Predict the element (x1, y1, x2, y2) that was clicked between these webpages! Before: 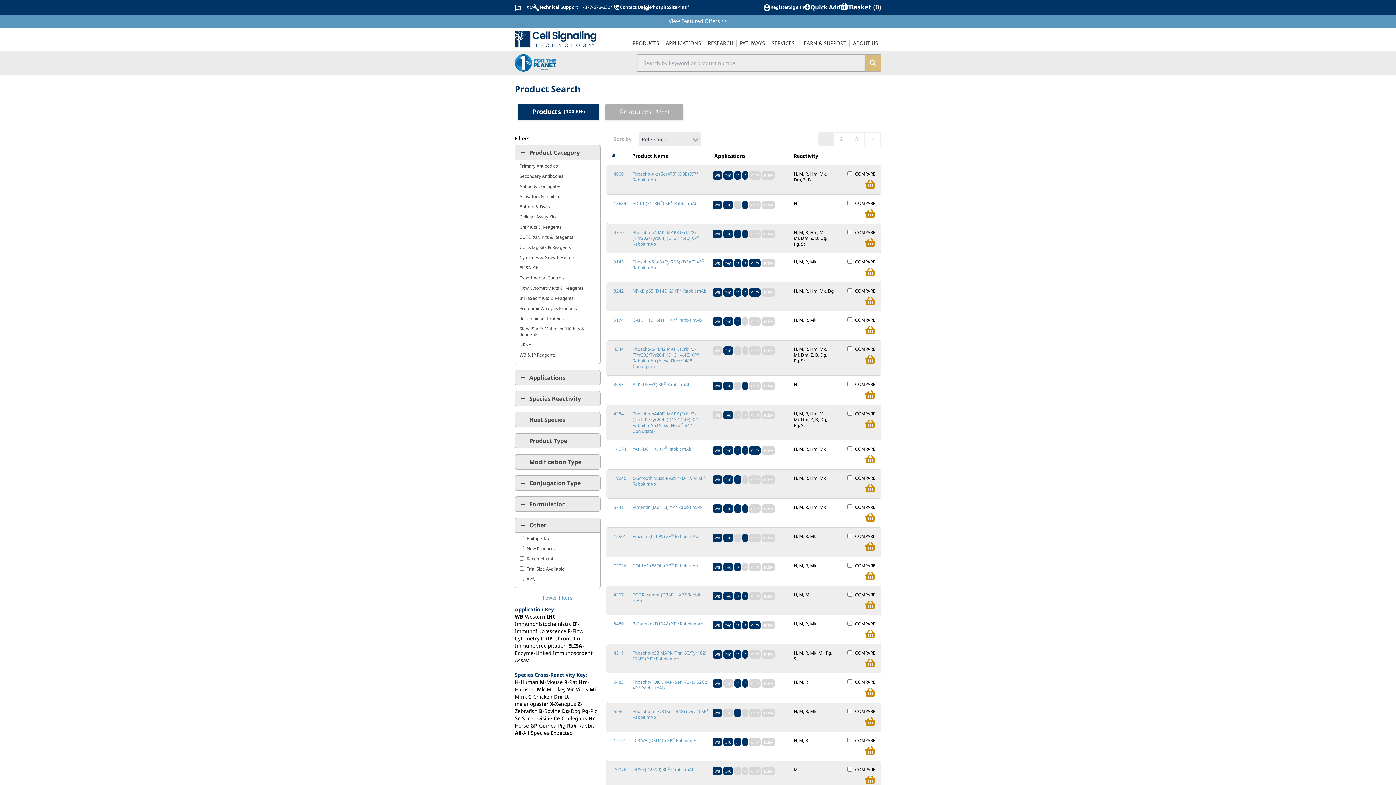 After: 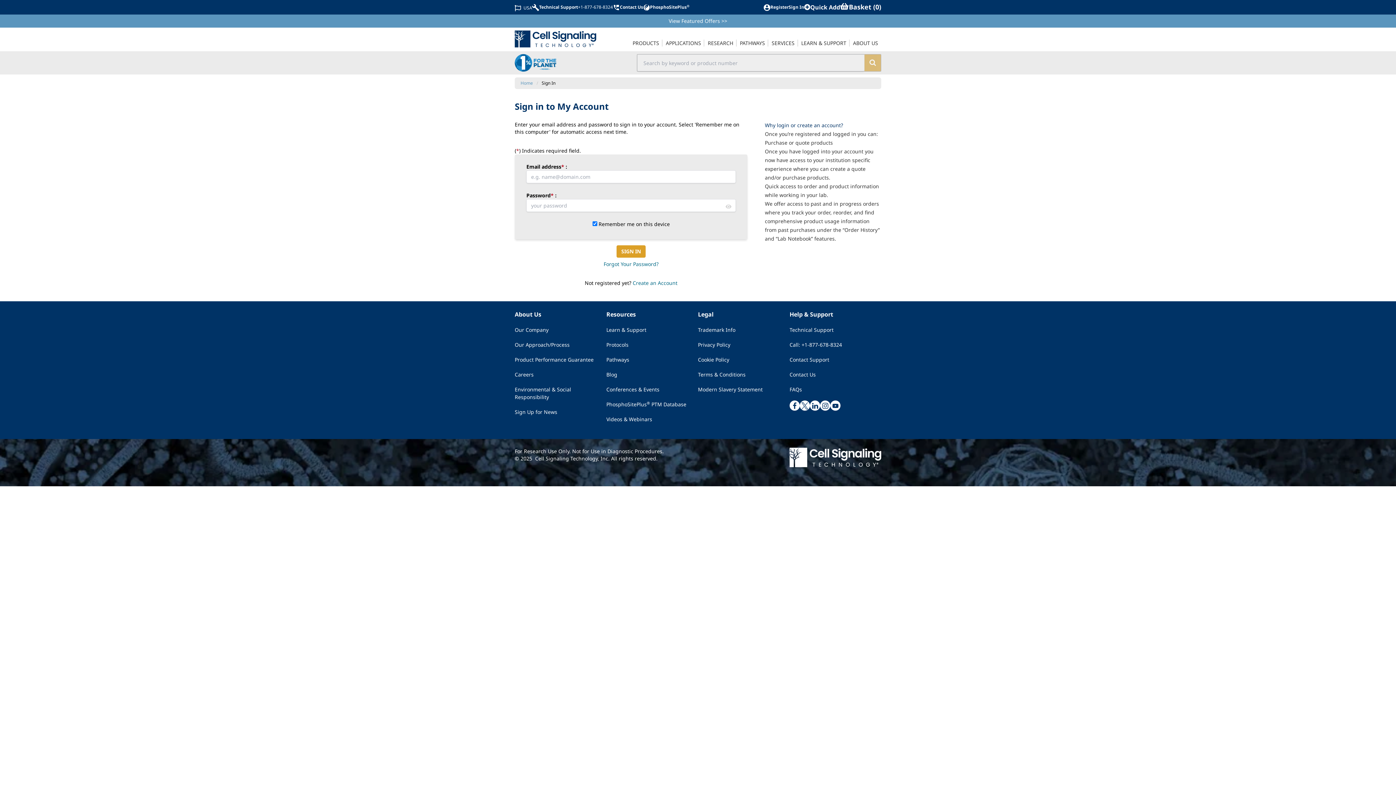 Action: label: Sign In bbox: (788, 4, 804, 10)